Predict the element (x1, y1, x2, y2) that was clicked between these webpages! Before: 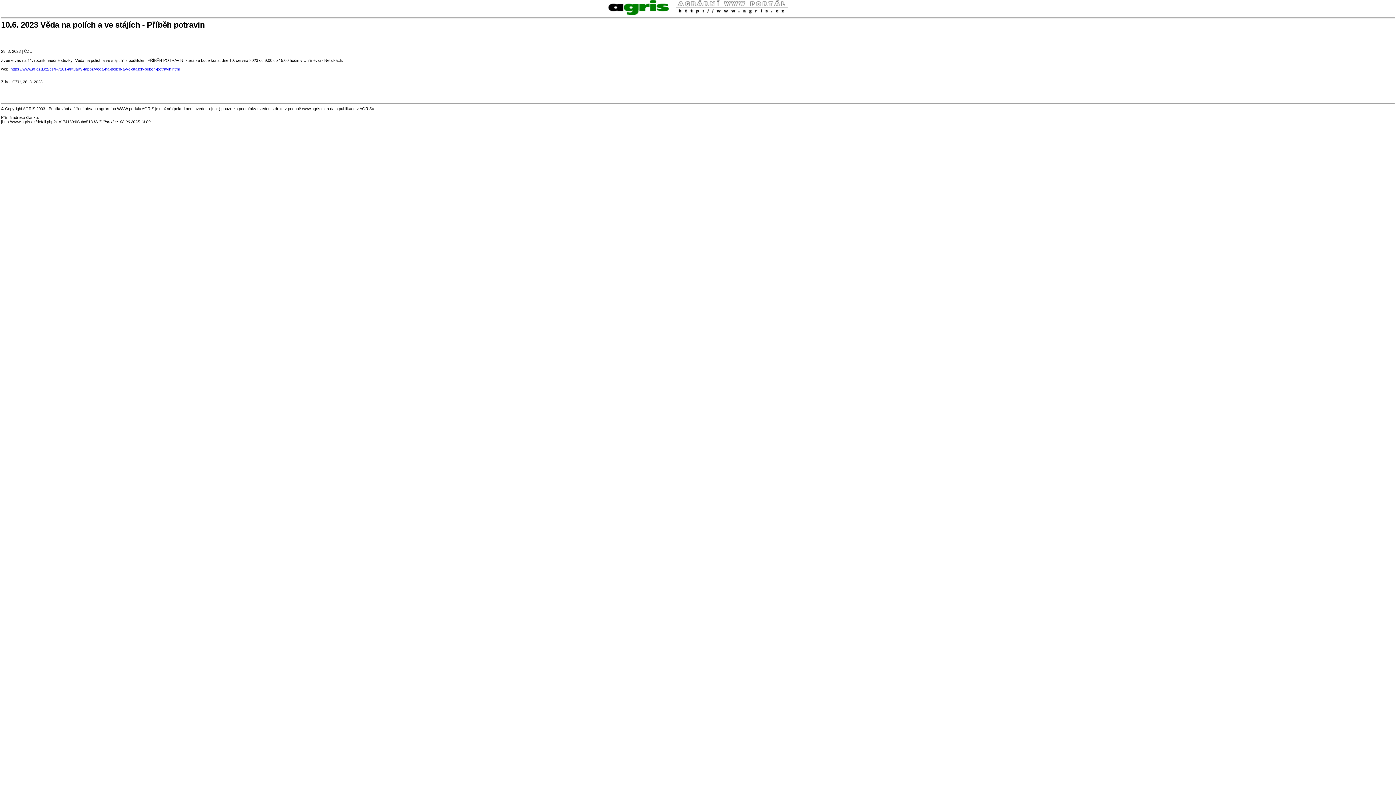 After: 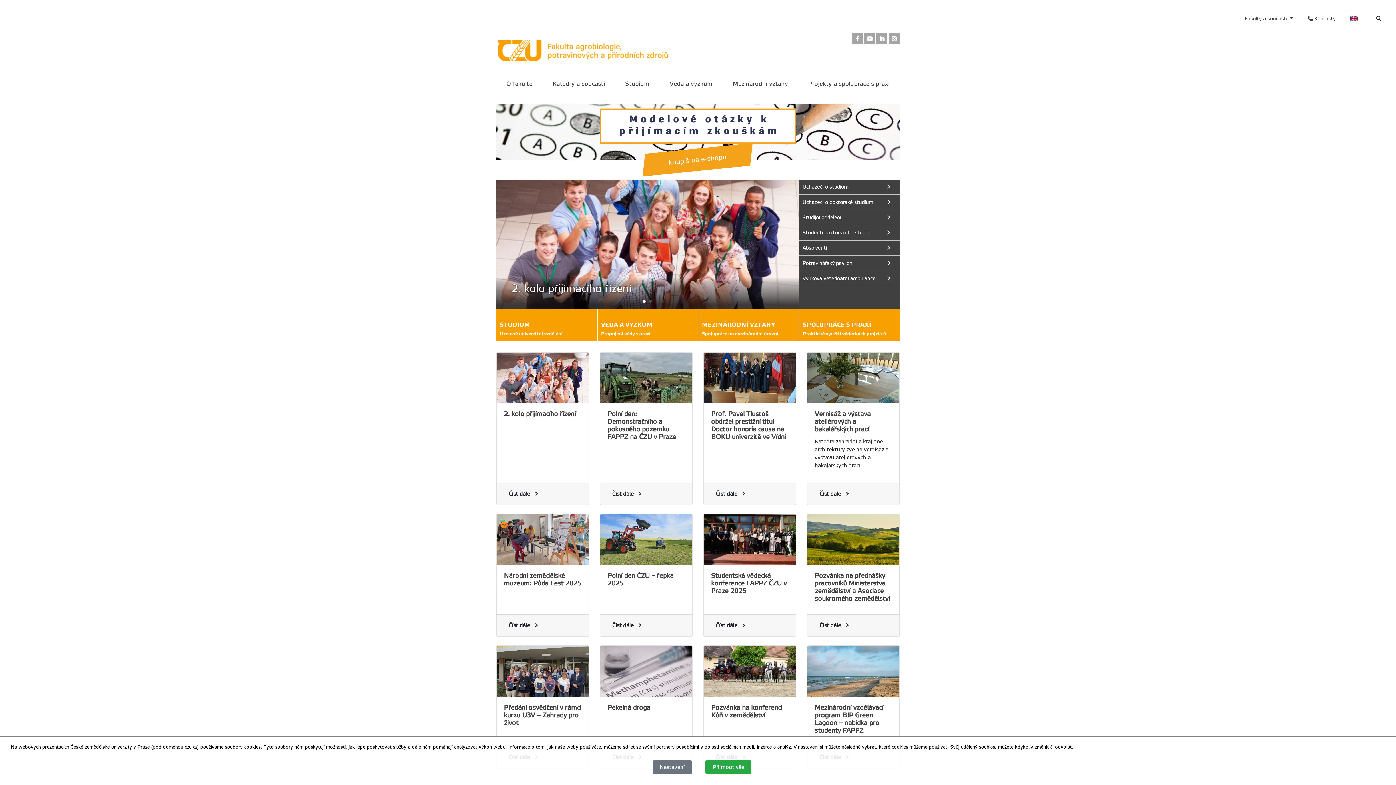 Action: label: https://www.af.czu.cz/cs/r-7181-aktuality-fappz/veda-na-polich-a-ve-stajich-pribeh-potravin.html bbox: (10, 66, 179, 71)